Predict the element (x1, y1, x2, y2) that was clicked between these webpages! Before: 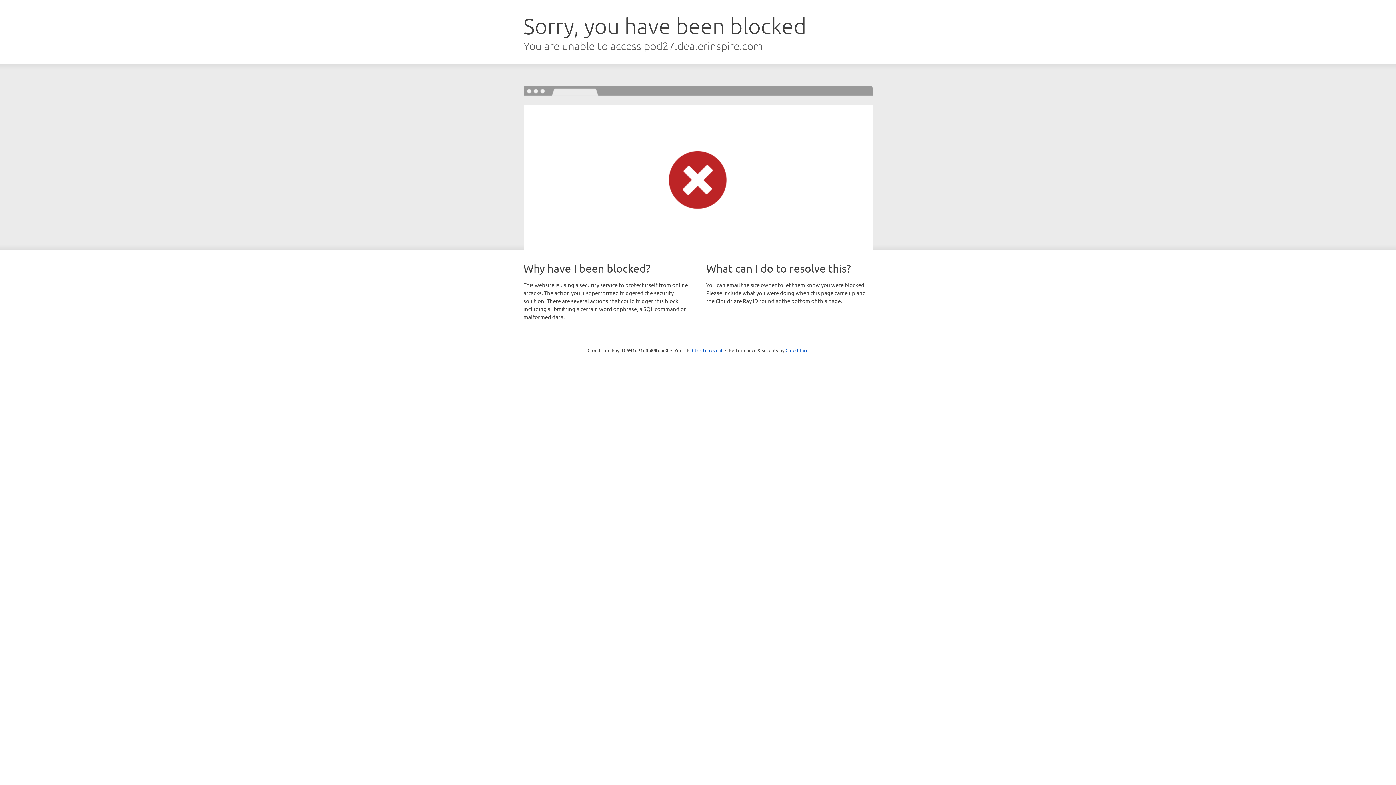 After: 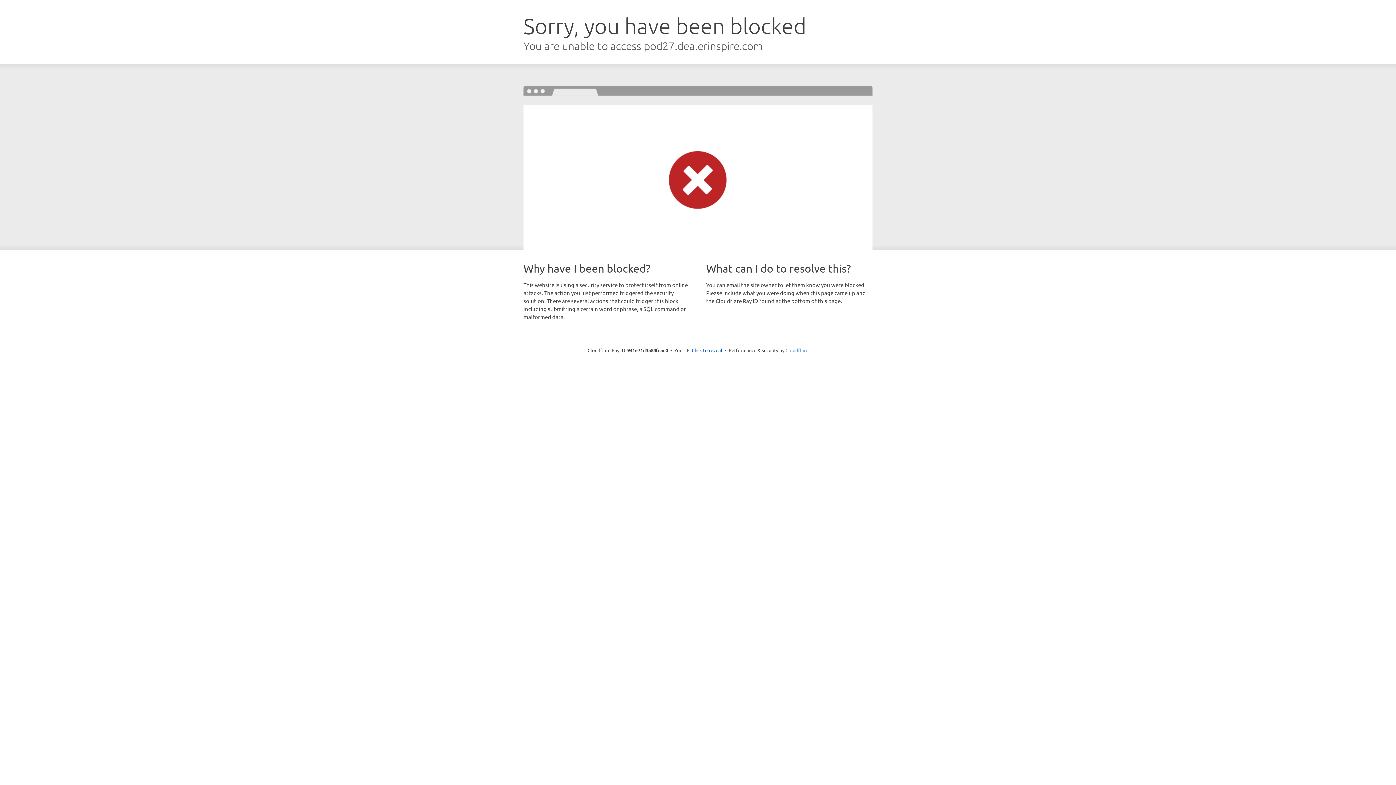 Action: bbox: (785, 347, 808, 353) label: Cloudflare